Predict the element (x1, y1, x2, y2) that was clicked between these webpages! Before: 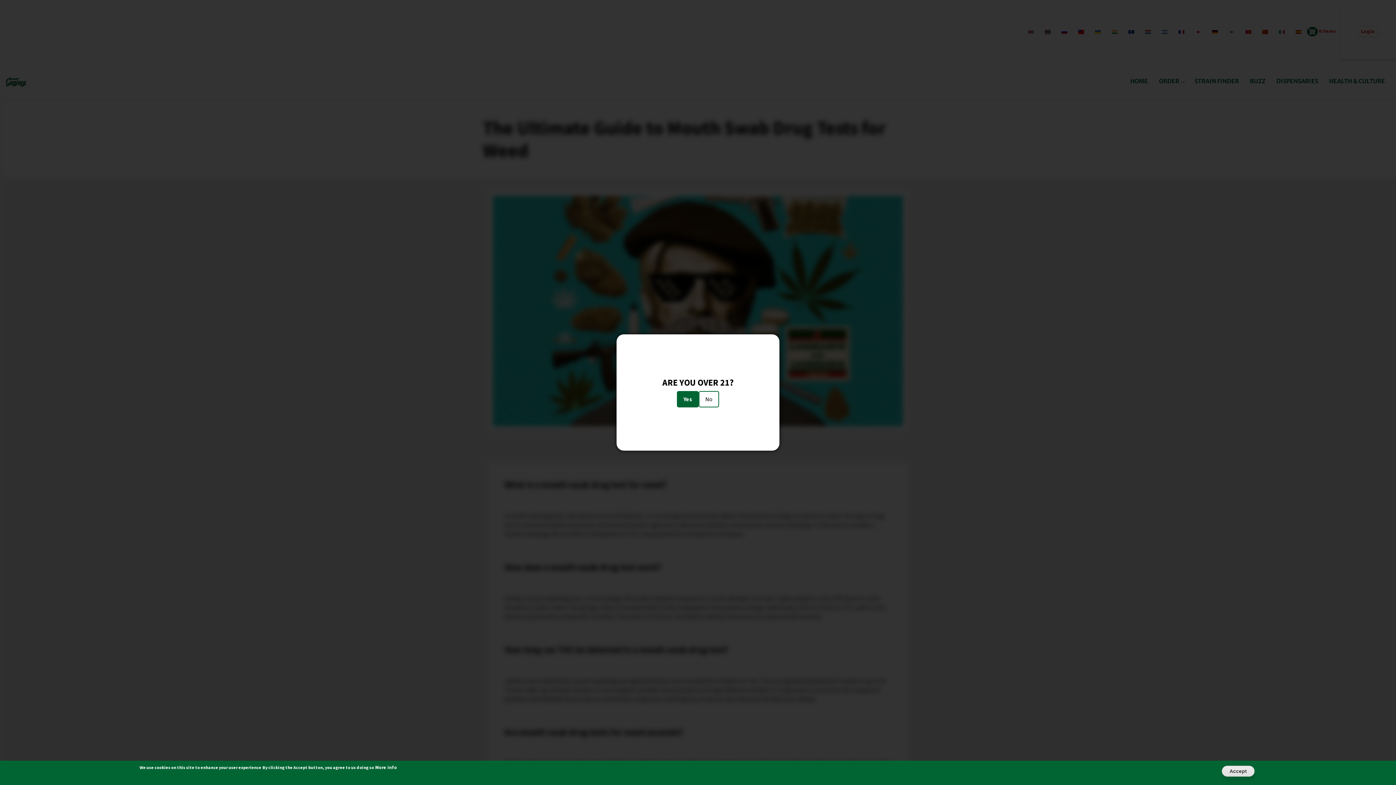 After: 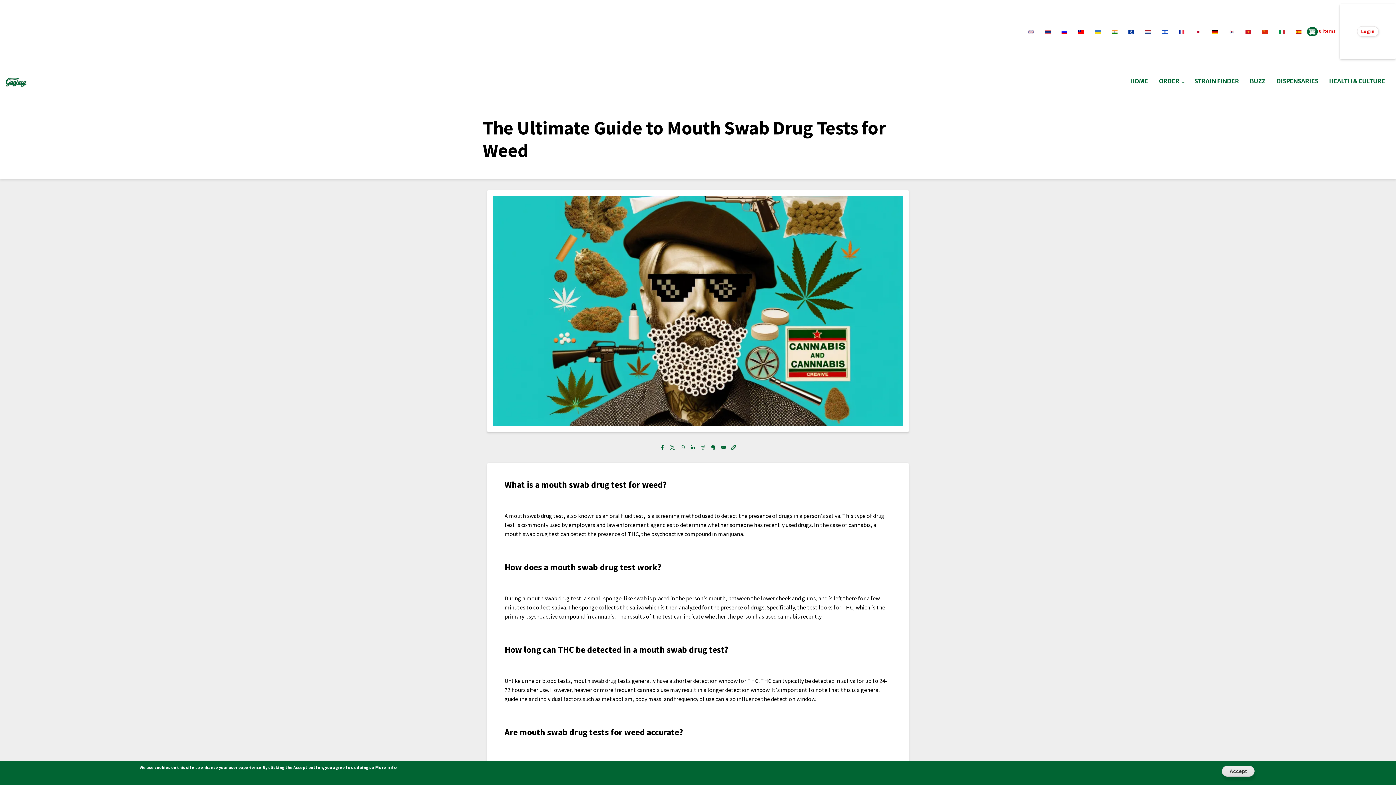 Action: bbox: (677, 391, 698, 407) label: Yes